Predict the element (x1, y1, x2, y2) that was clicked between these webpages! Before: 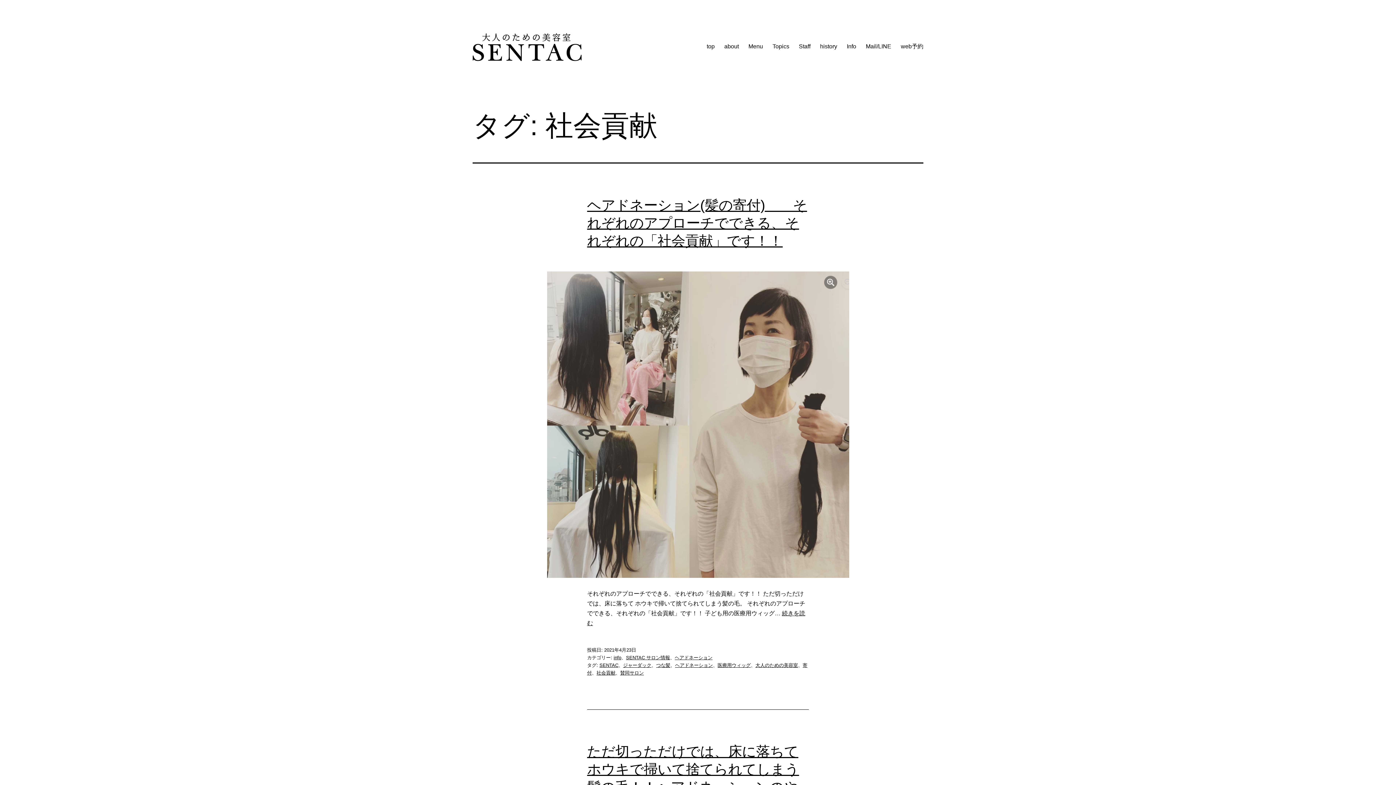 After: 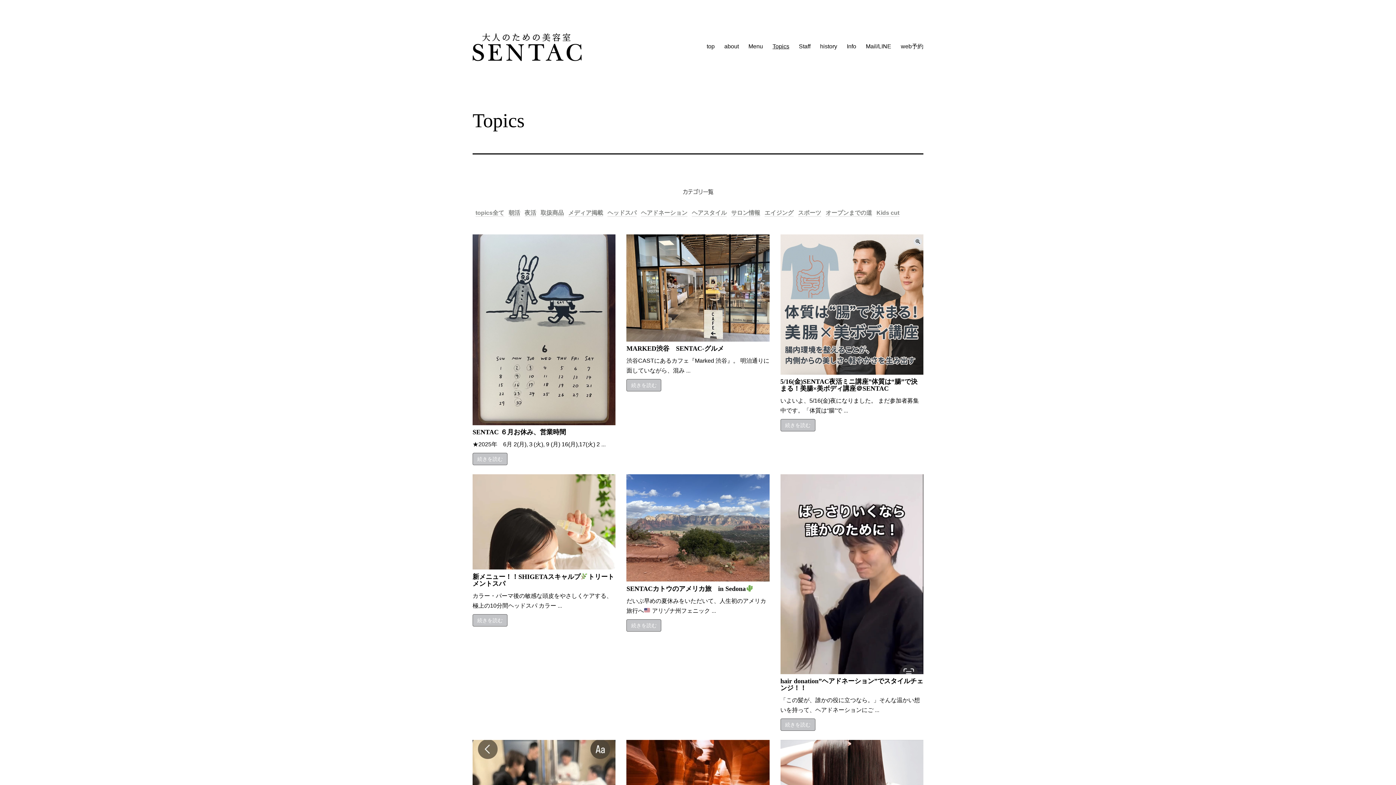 Action: bbox: (767, 38, 794, 54) label: Topics